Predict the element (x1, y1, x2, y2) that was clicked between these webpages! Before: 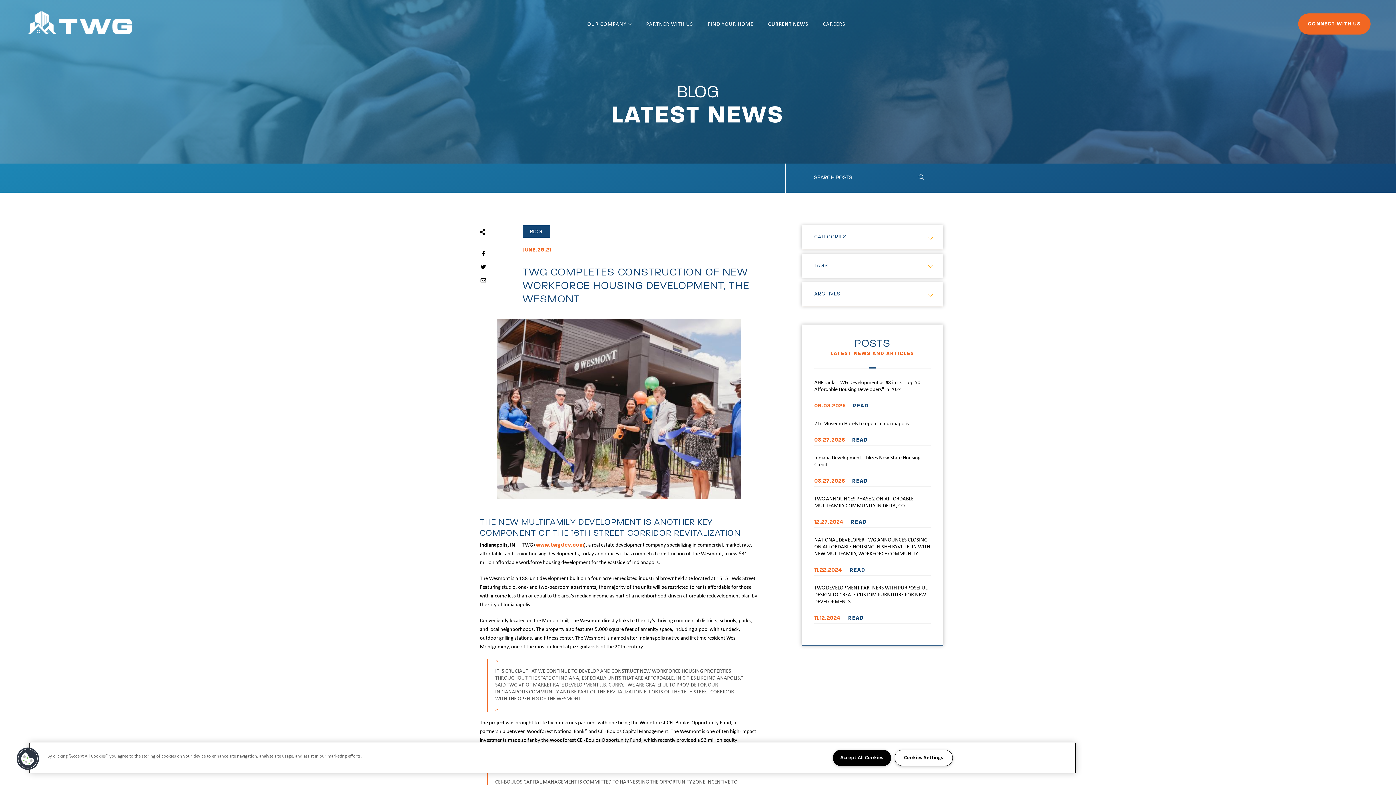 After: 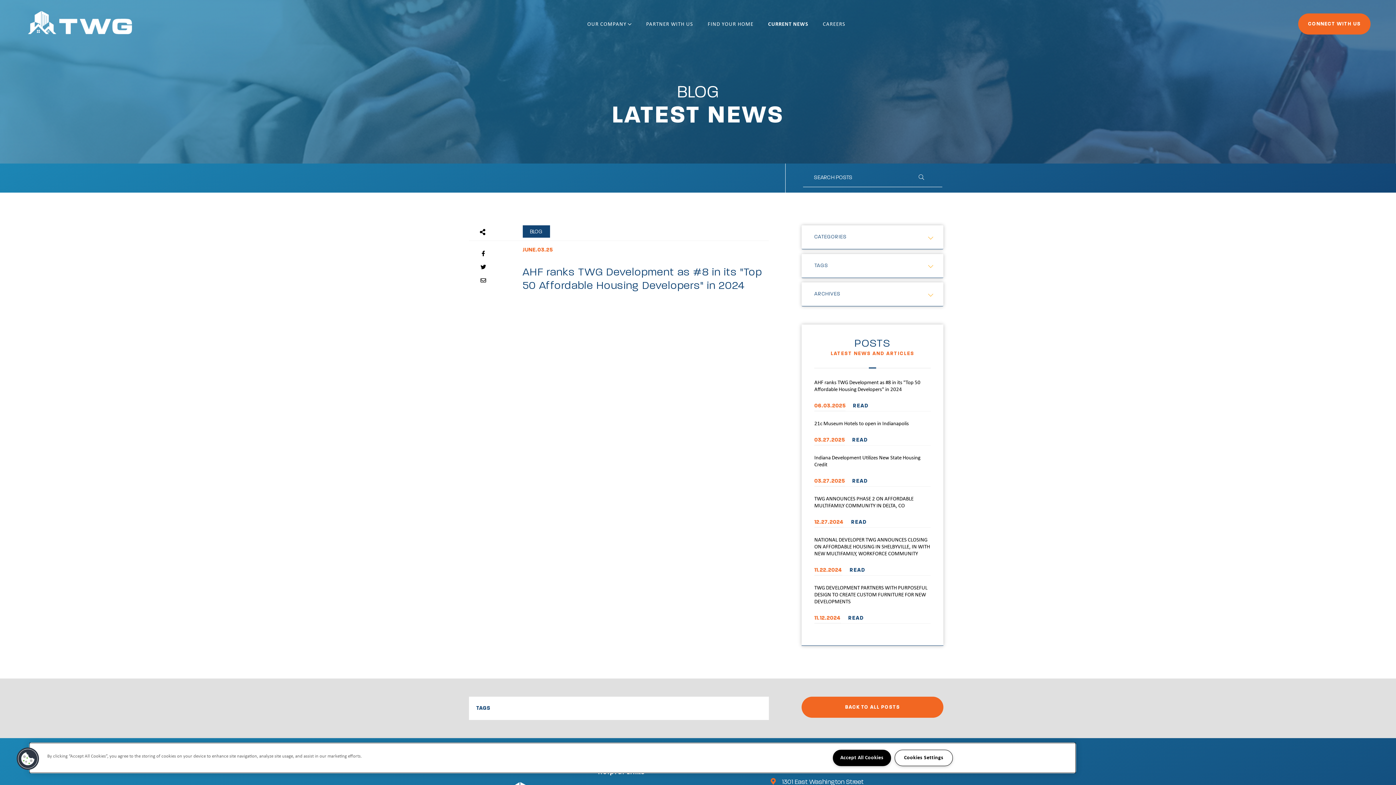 Action: label: READ bbox: (853, 402, 868, 409)